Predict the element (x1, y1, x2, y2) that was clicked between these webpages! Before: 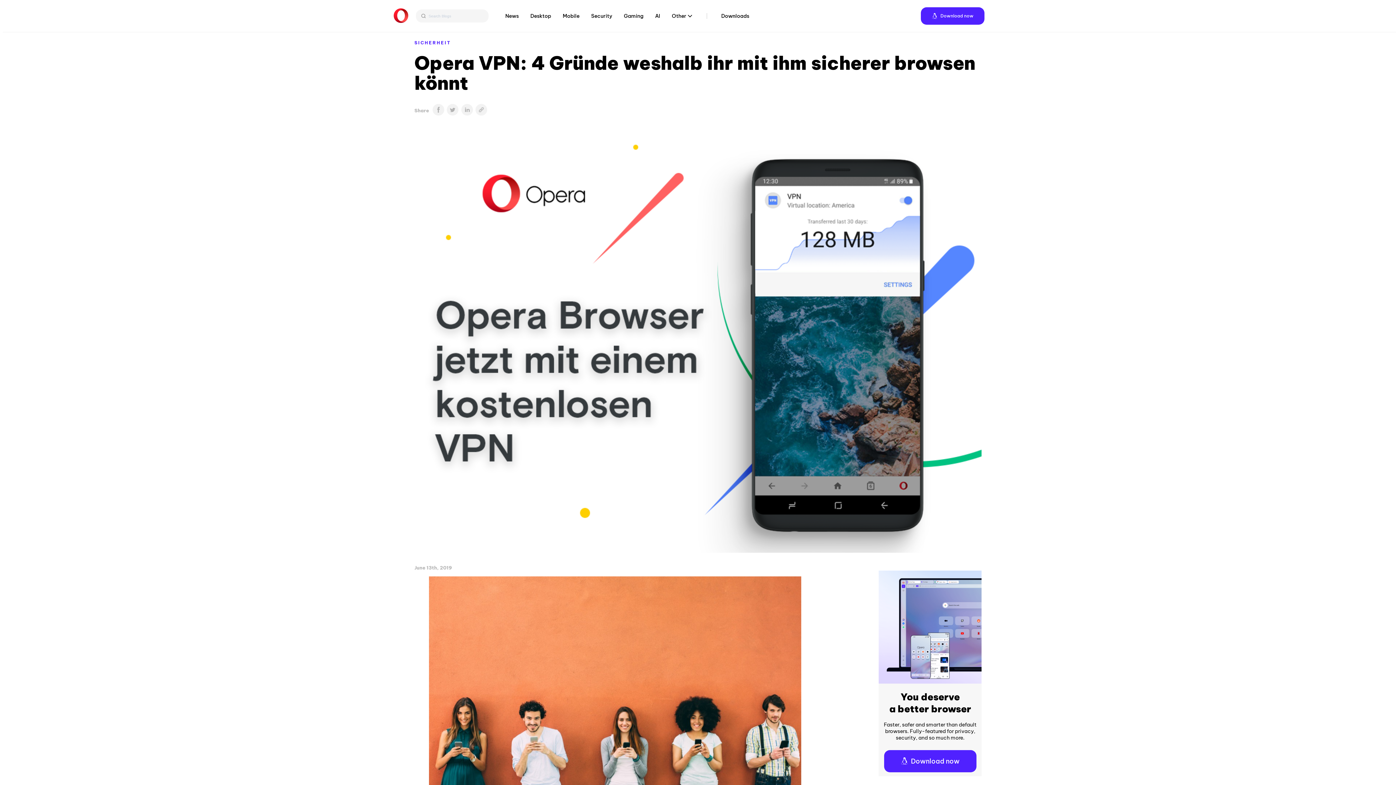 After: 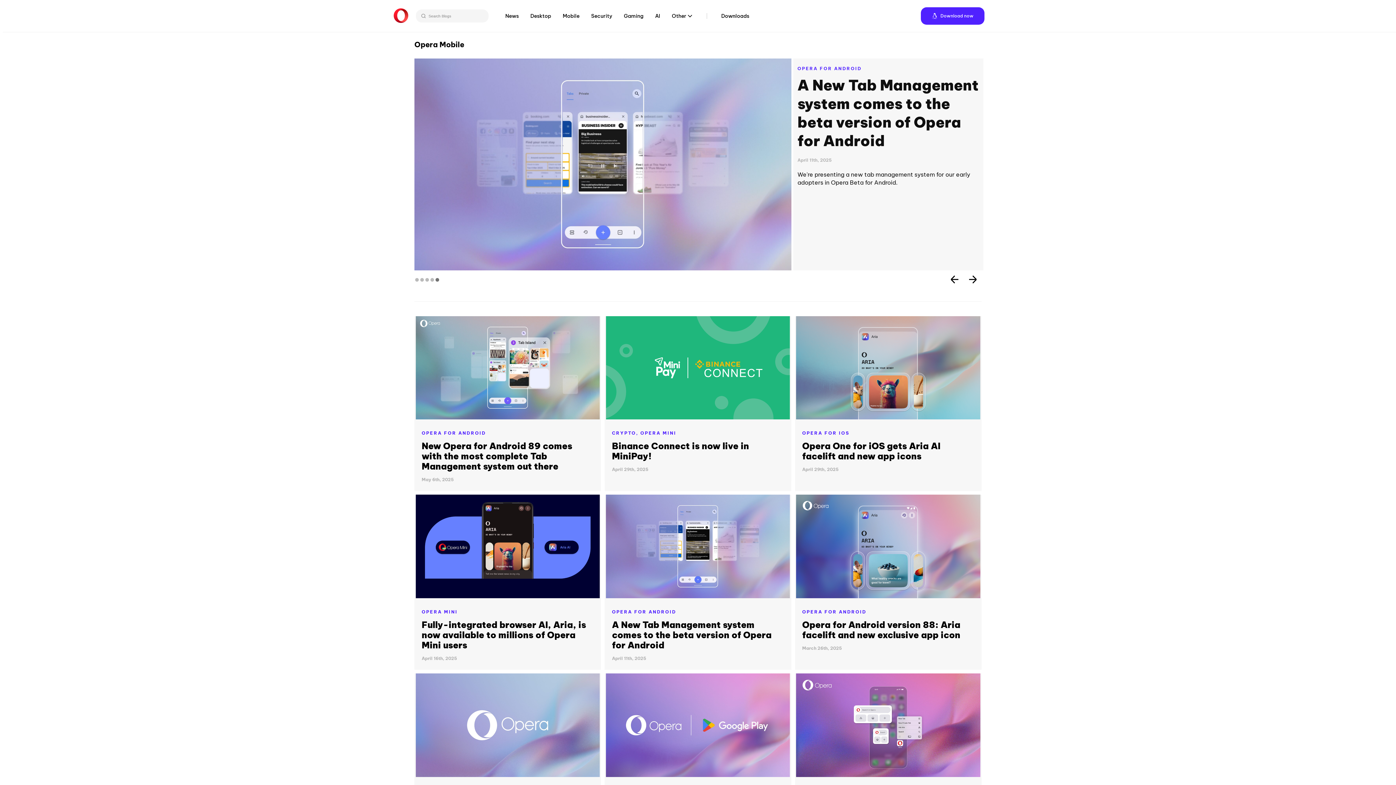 Action: label: Mobile bbox: (562, 13, 579, 18)